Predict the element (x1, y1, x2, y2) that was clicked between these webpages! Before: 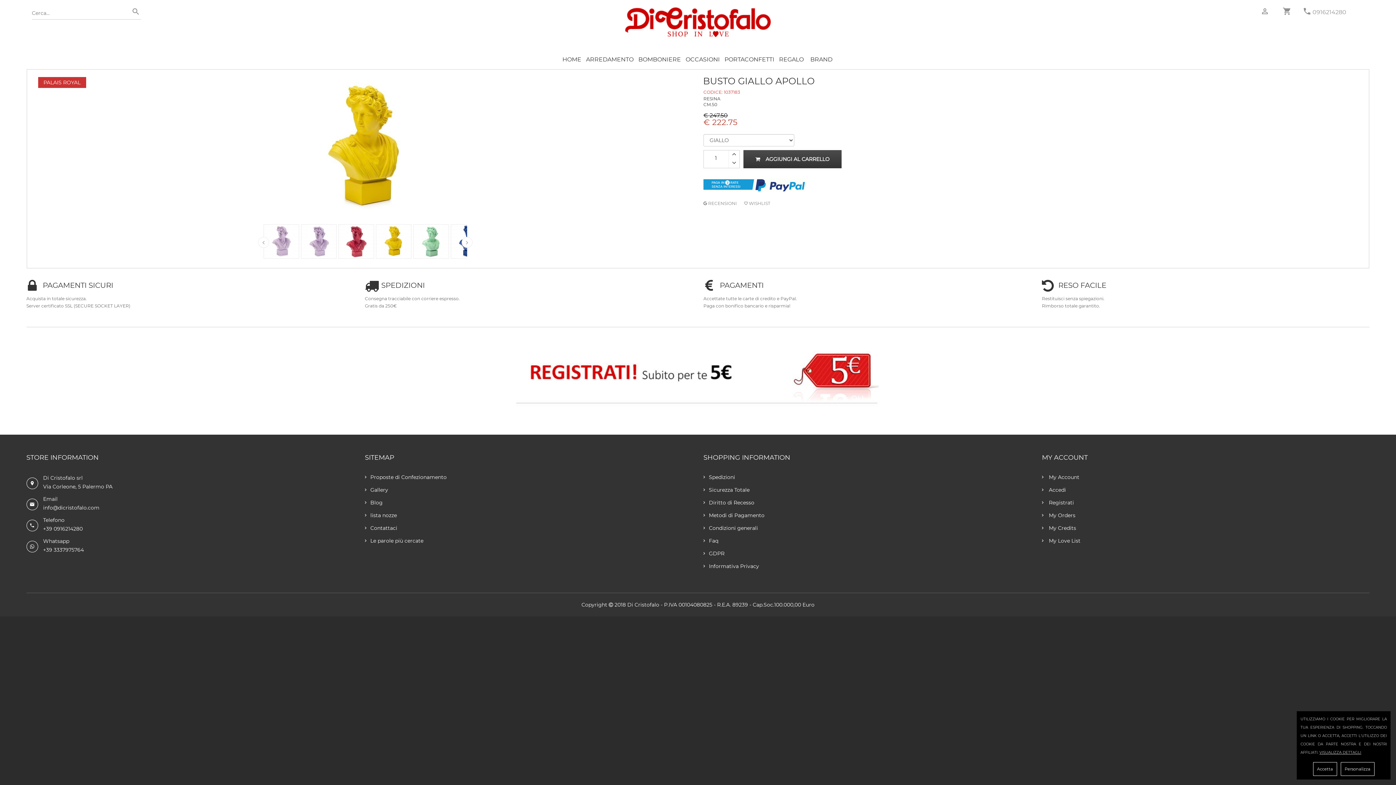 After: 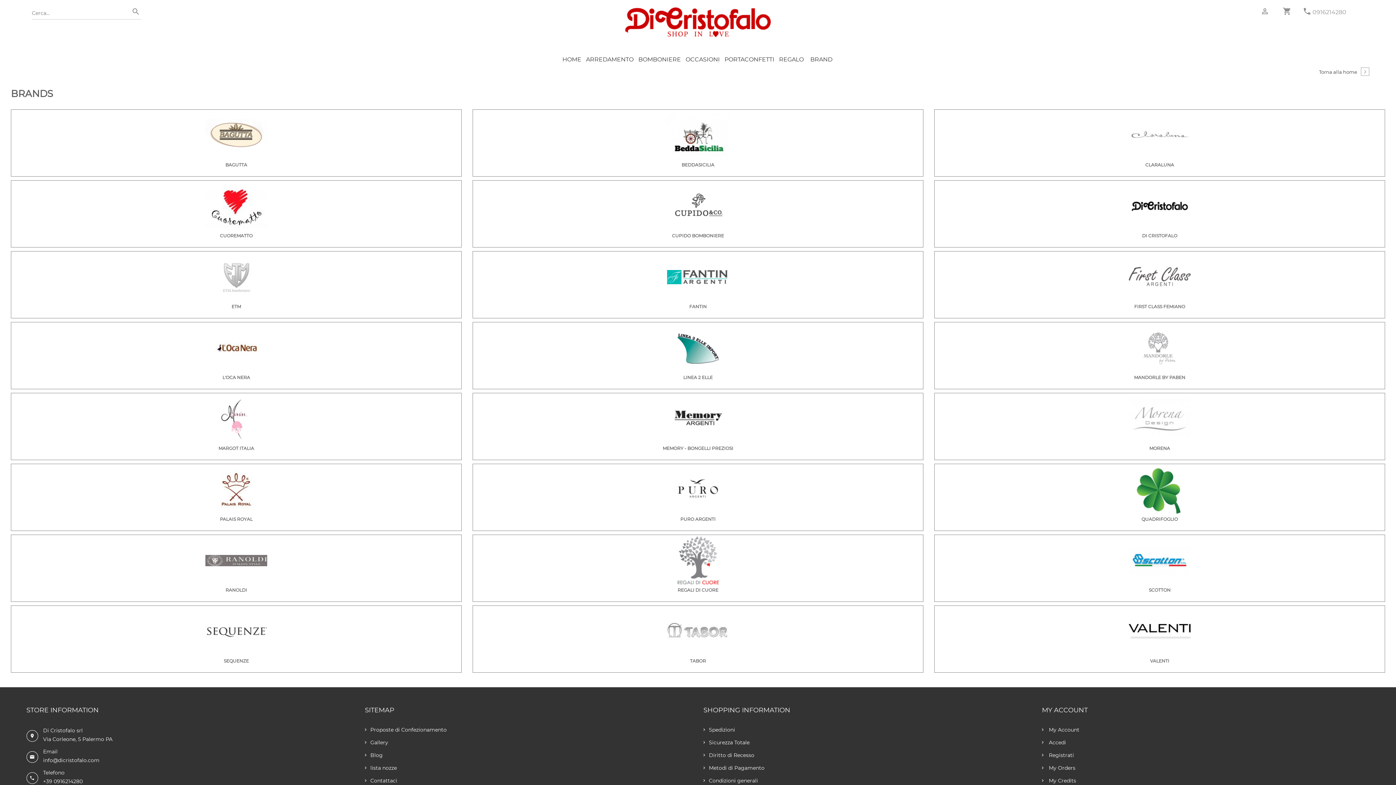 Action: bbox: (807, 48, 835, 70) label: BRAND